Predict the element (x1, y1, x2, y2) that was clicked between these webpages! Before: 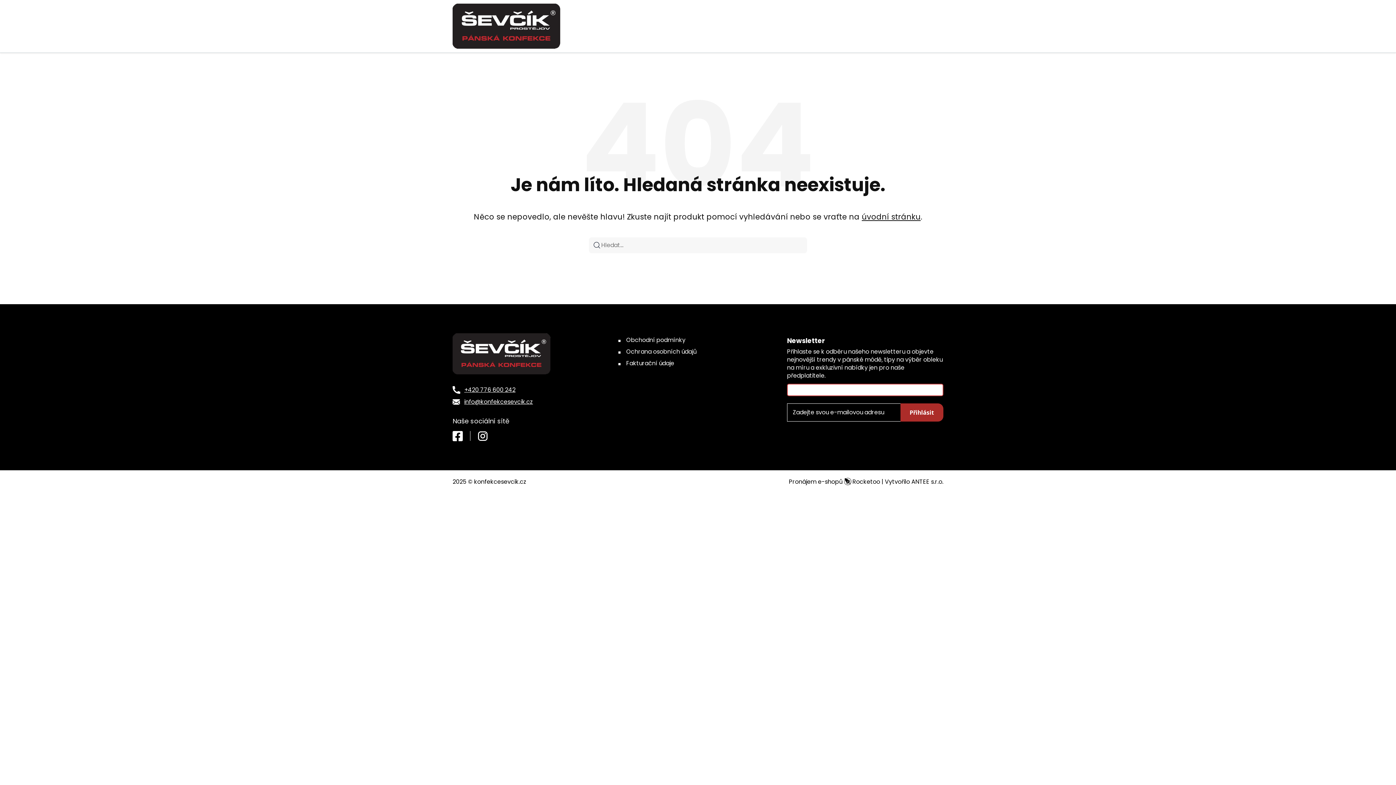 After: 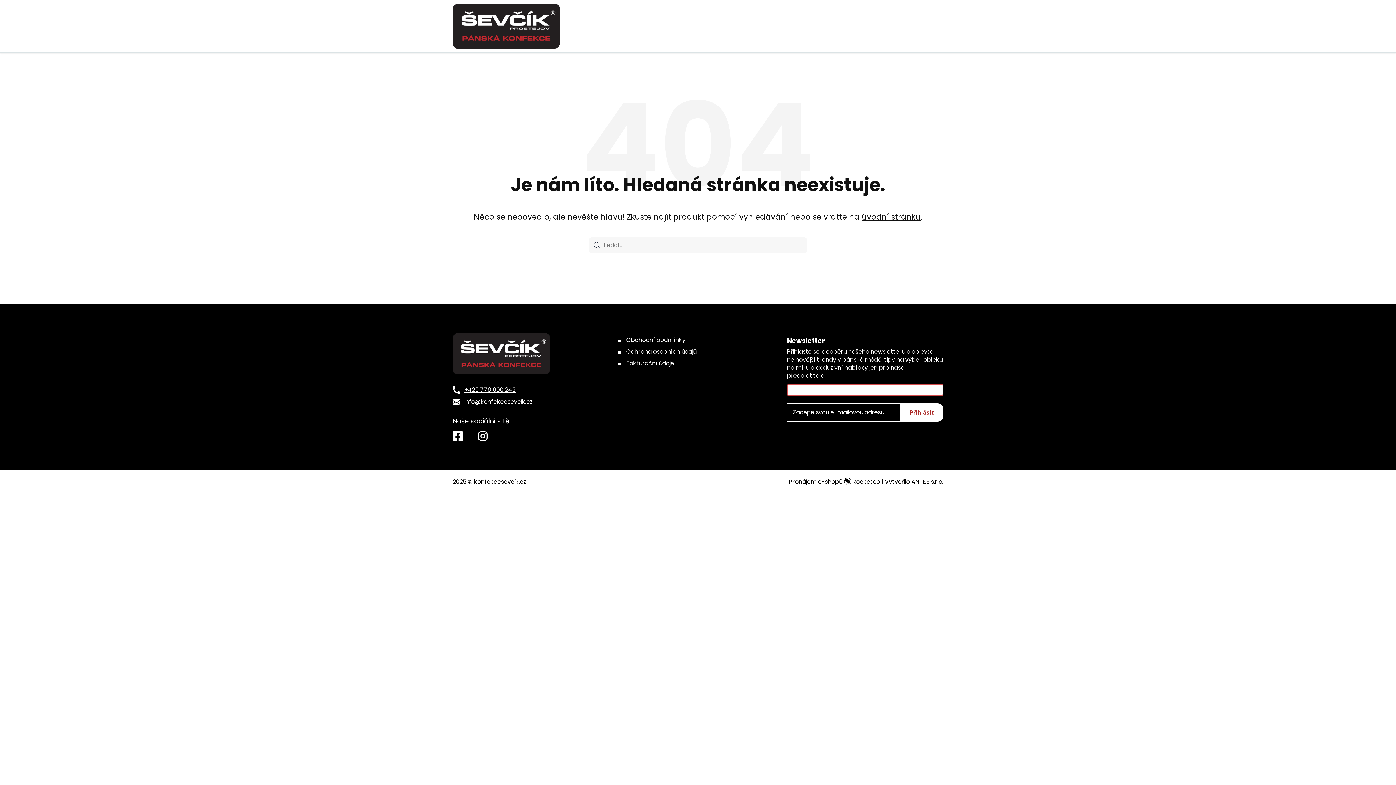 Action: label: Přihlásit bbox: (900, 403, 943, 421)